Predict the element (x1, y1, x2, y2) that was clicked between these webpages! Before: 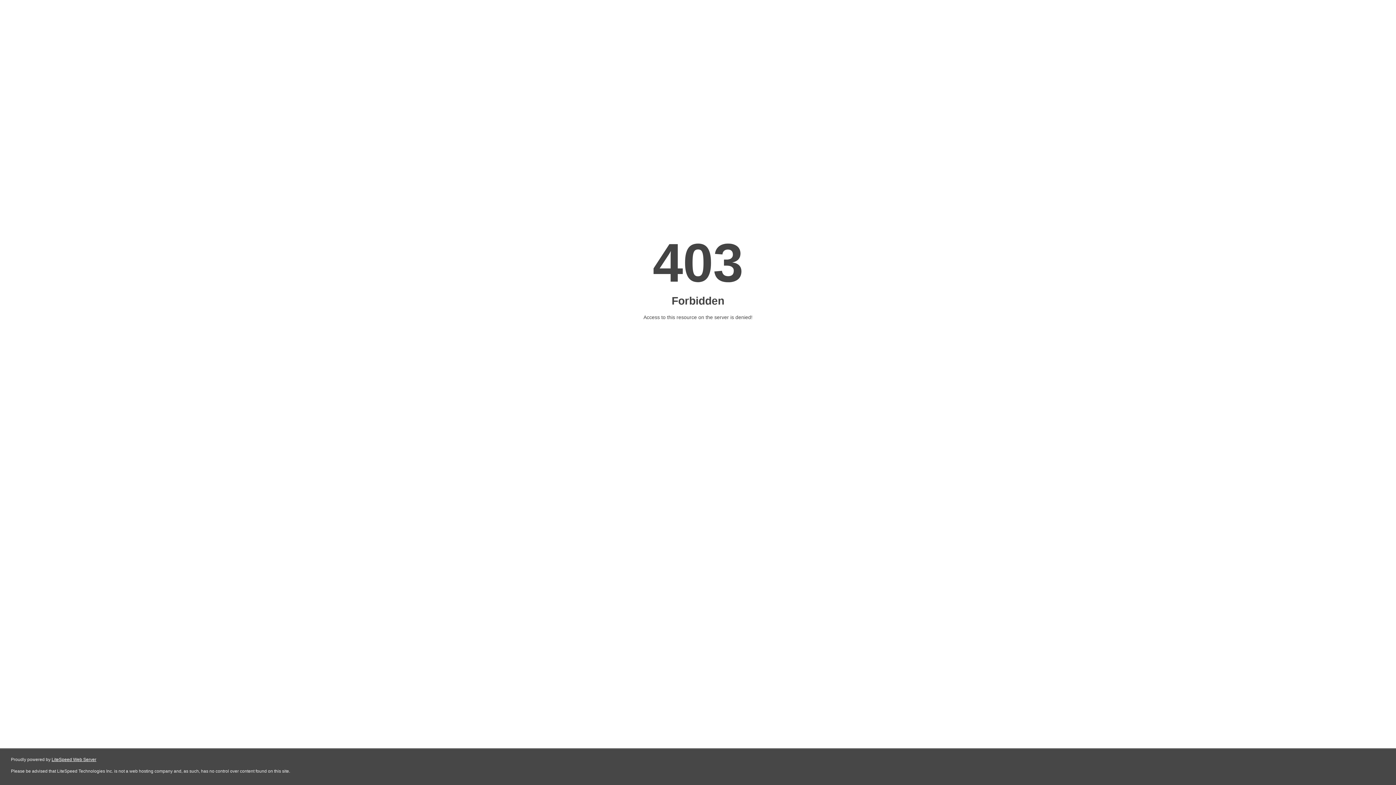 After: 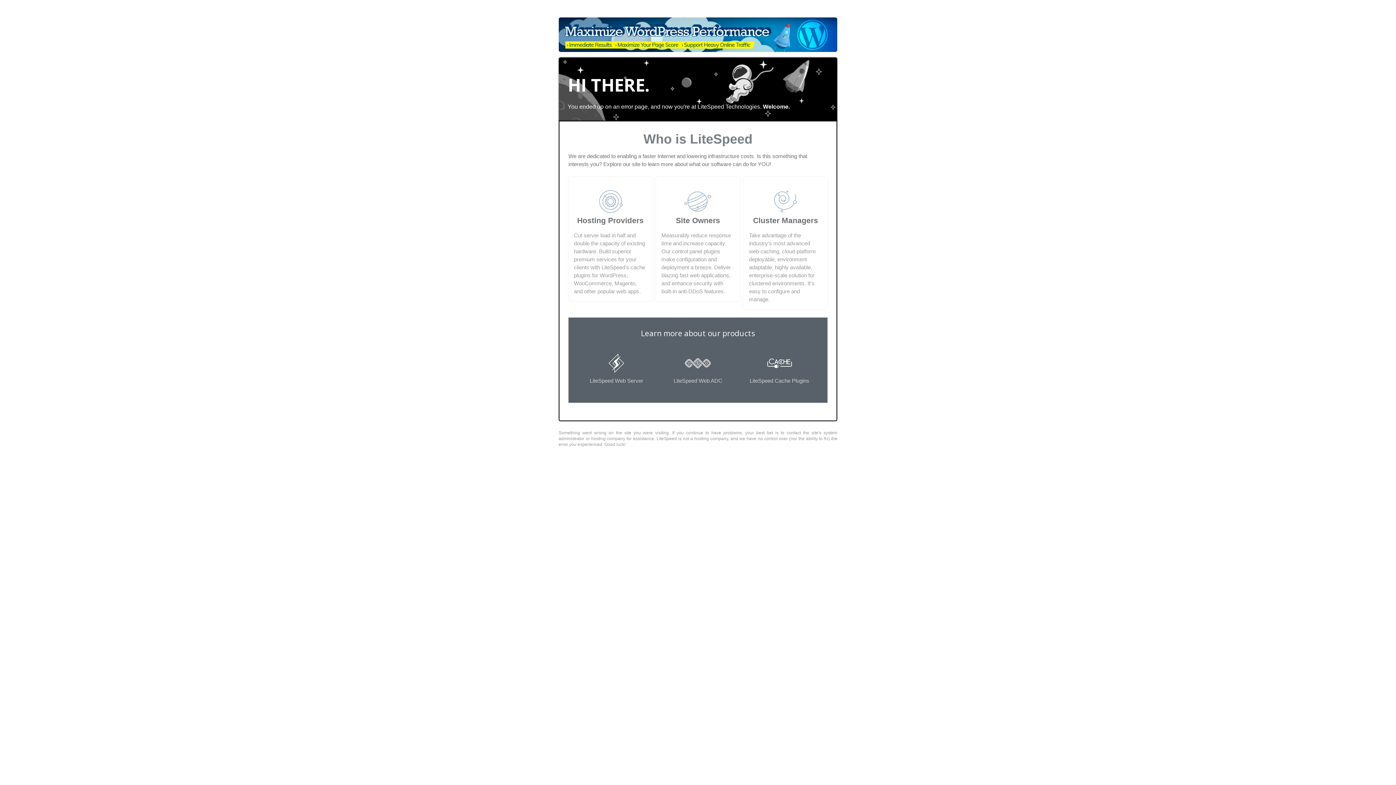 Action: bbox: (51, 757, 96, 762) label: LiteSpeed Web Server